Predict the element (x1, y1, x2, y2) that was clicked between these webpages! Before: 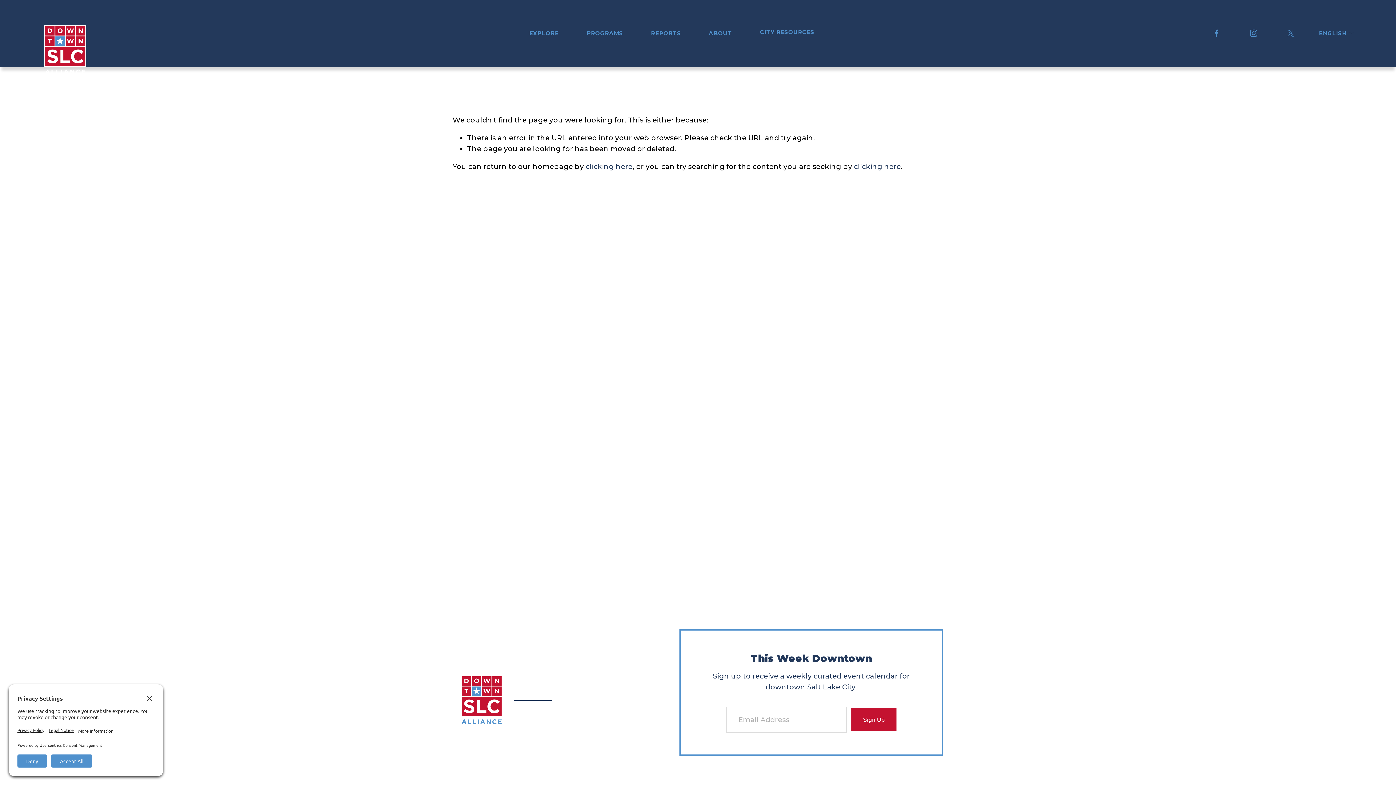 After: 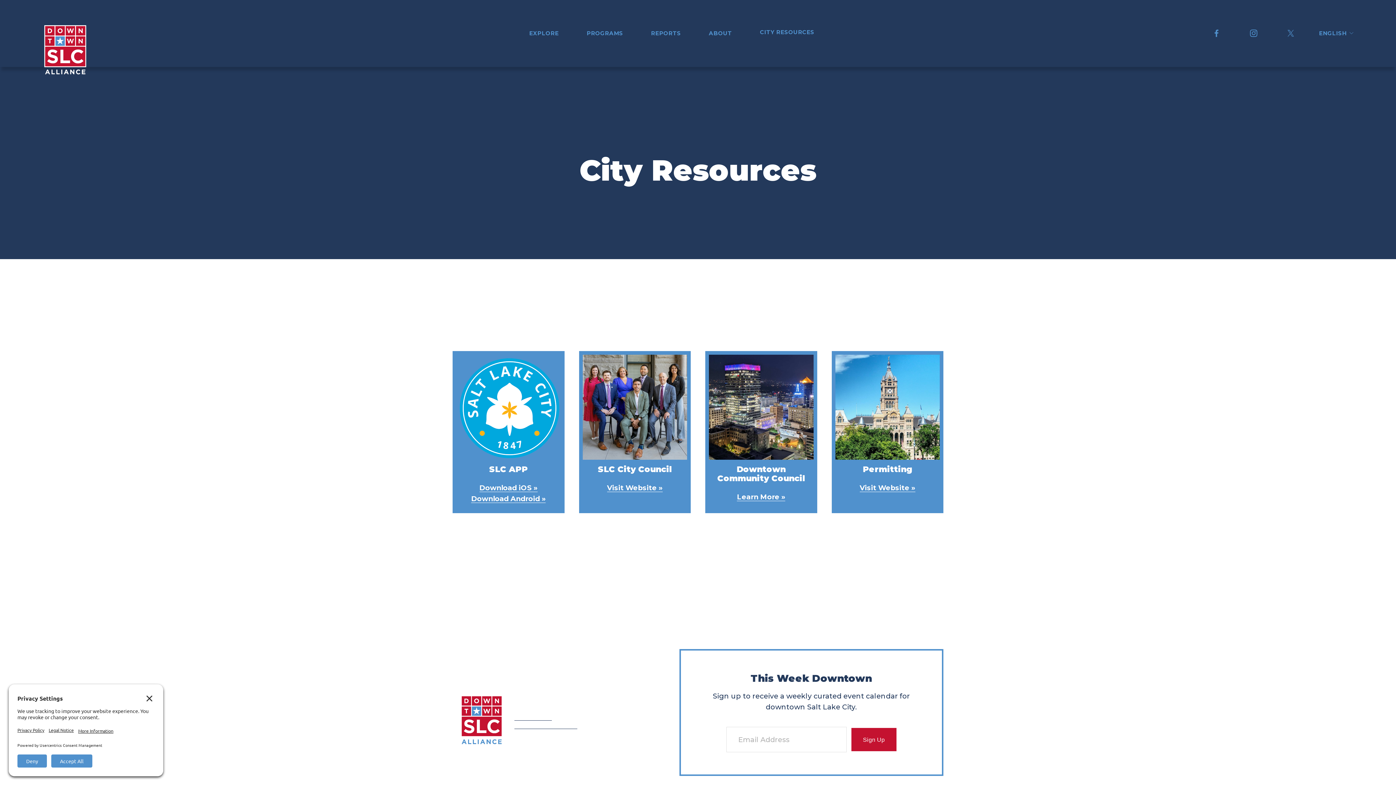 Action: bbox: (760, 0, 814, 64) label: CITY RESOURCES